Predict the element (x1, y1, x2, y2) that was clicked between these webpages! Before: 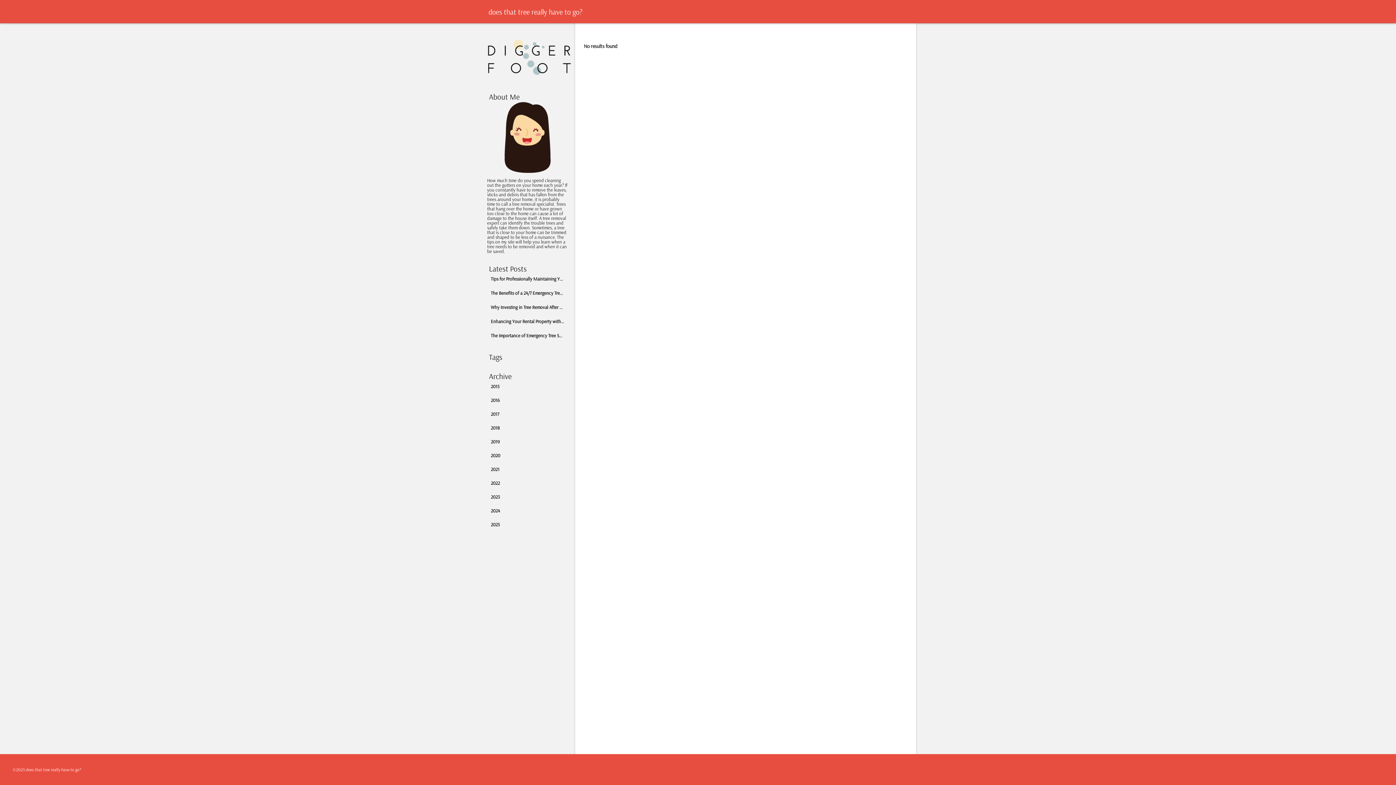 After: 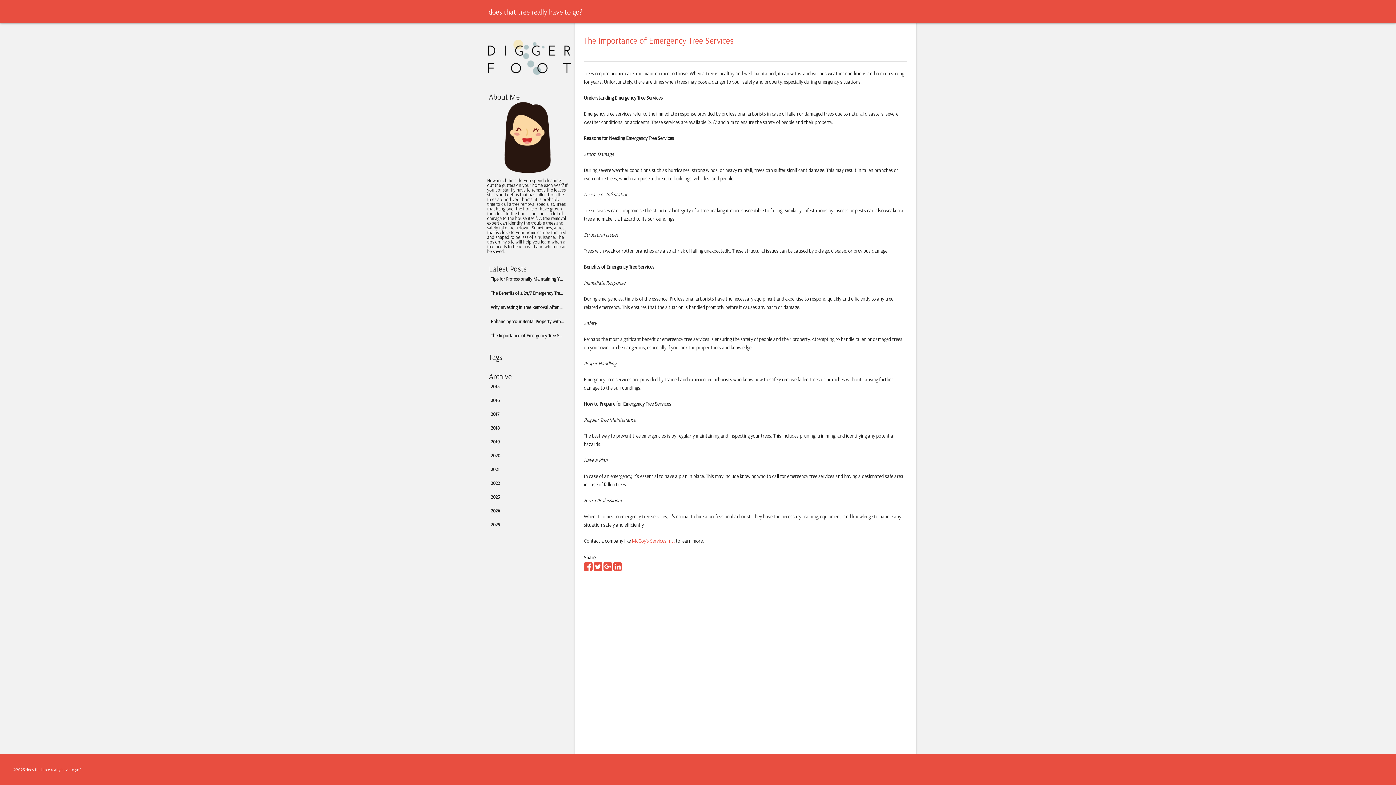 Action: label: The Importance of Emergency Tree Services 29 Apr, 2024 bbox: (487, 329, 568, 342)